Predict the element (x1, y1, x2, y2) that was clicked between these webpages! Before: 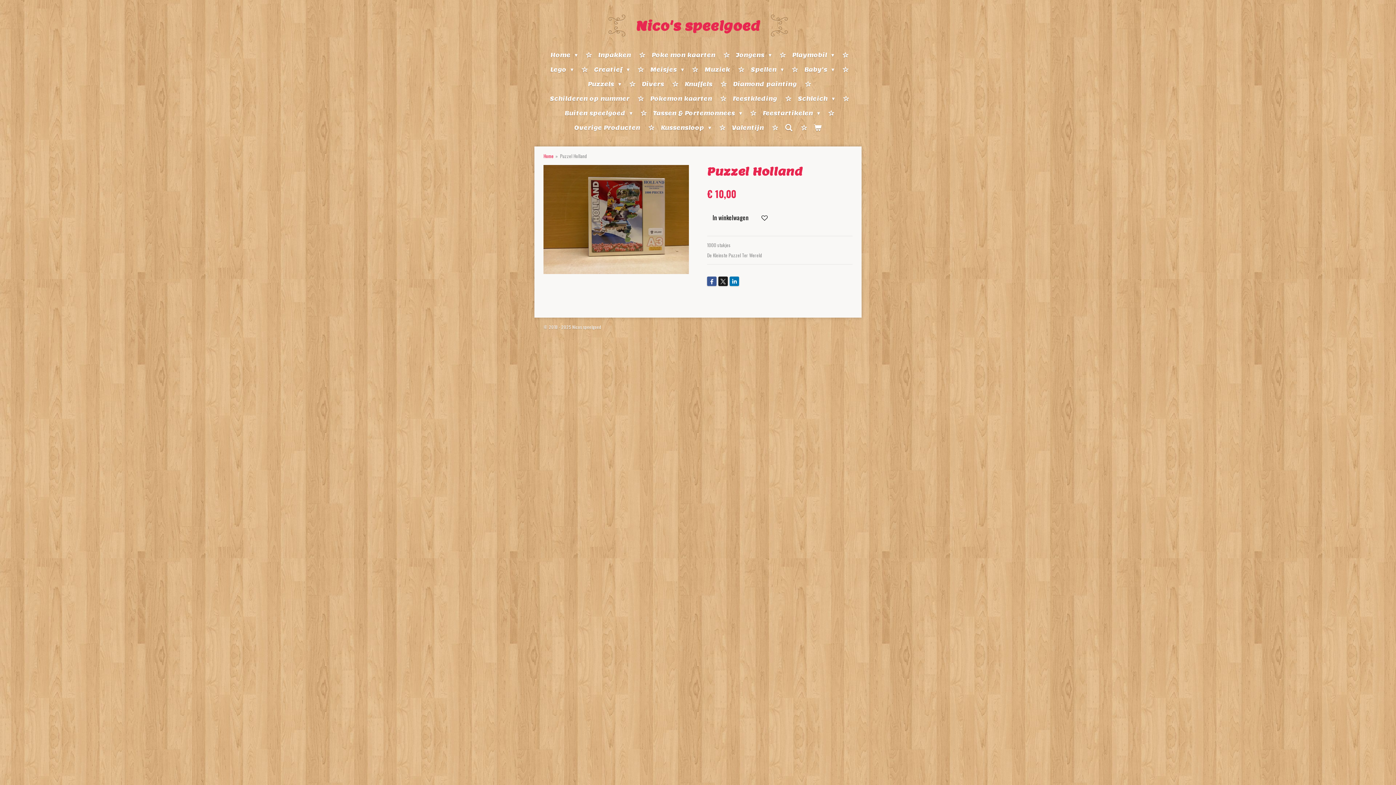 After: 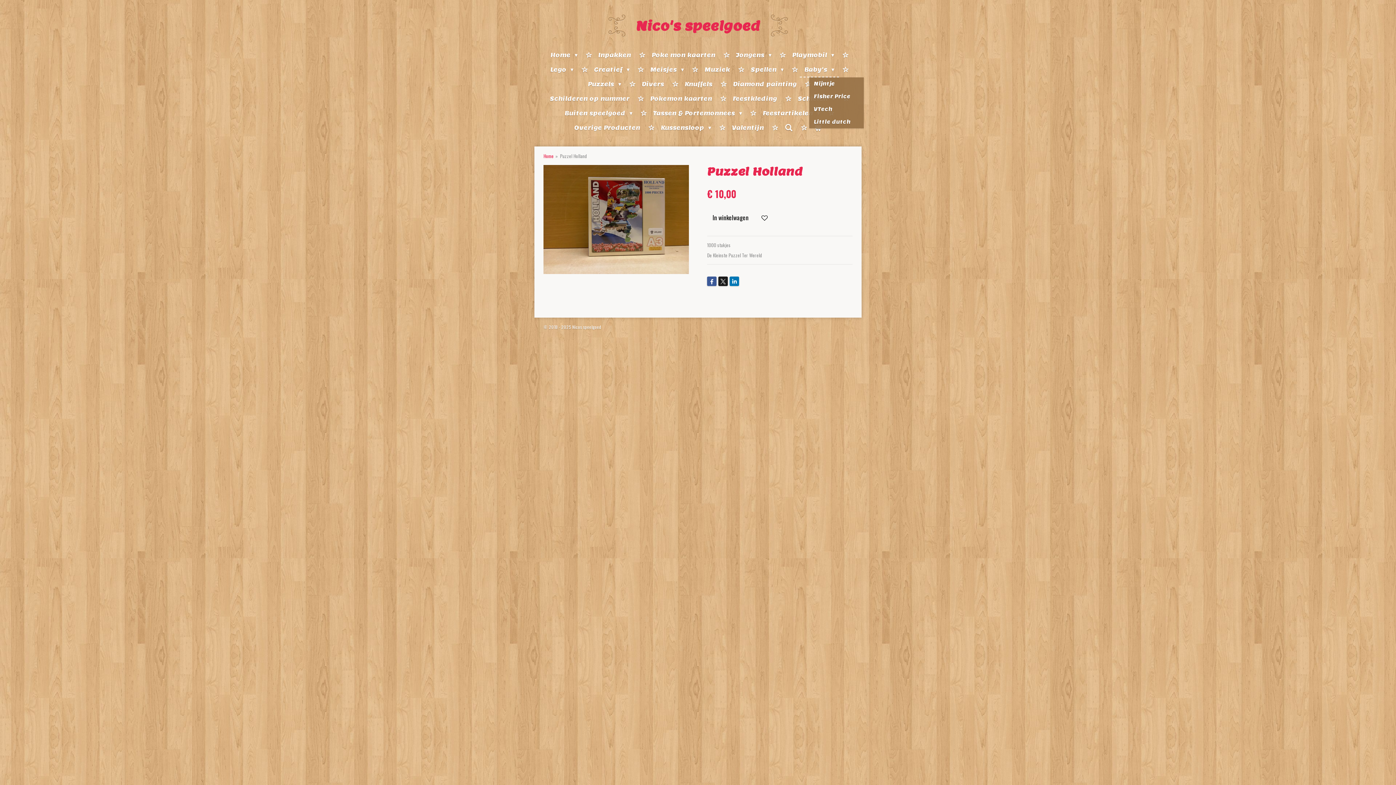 Action: label: Baby's  bbox: (799, 62, 839, 77)